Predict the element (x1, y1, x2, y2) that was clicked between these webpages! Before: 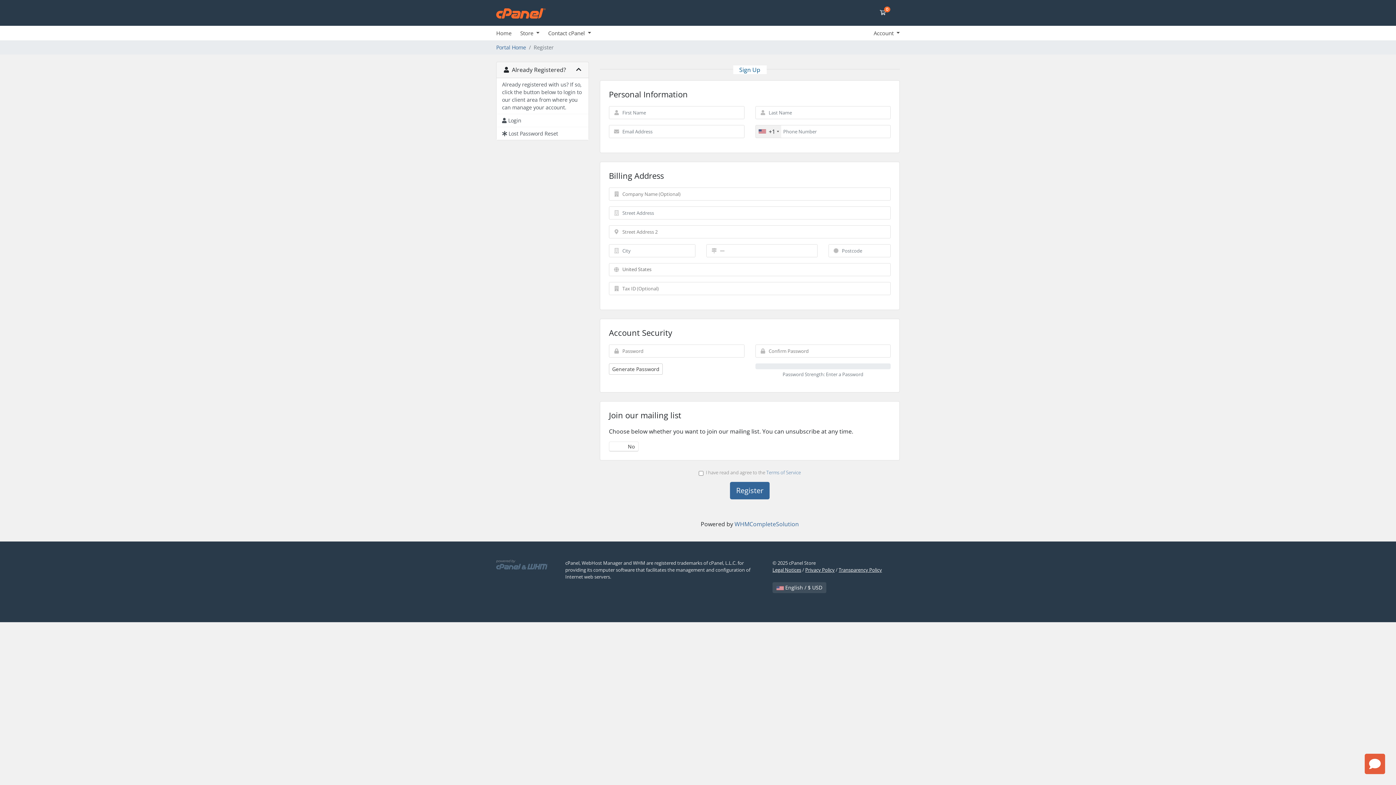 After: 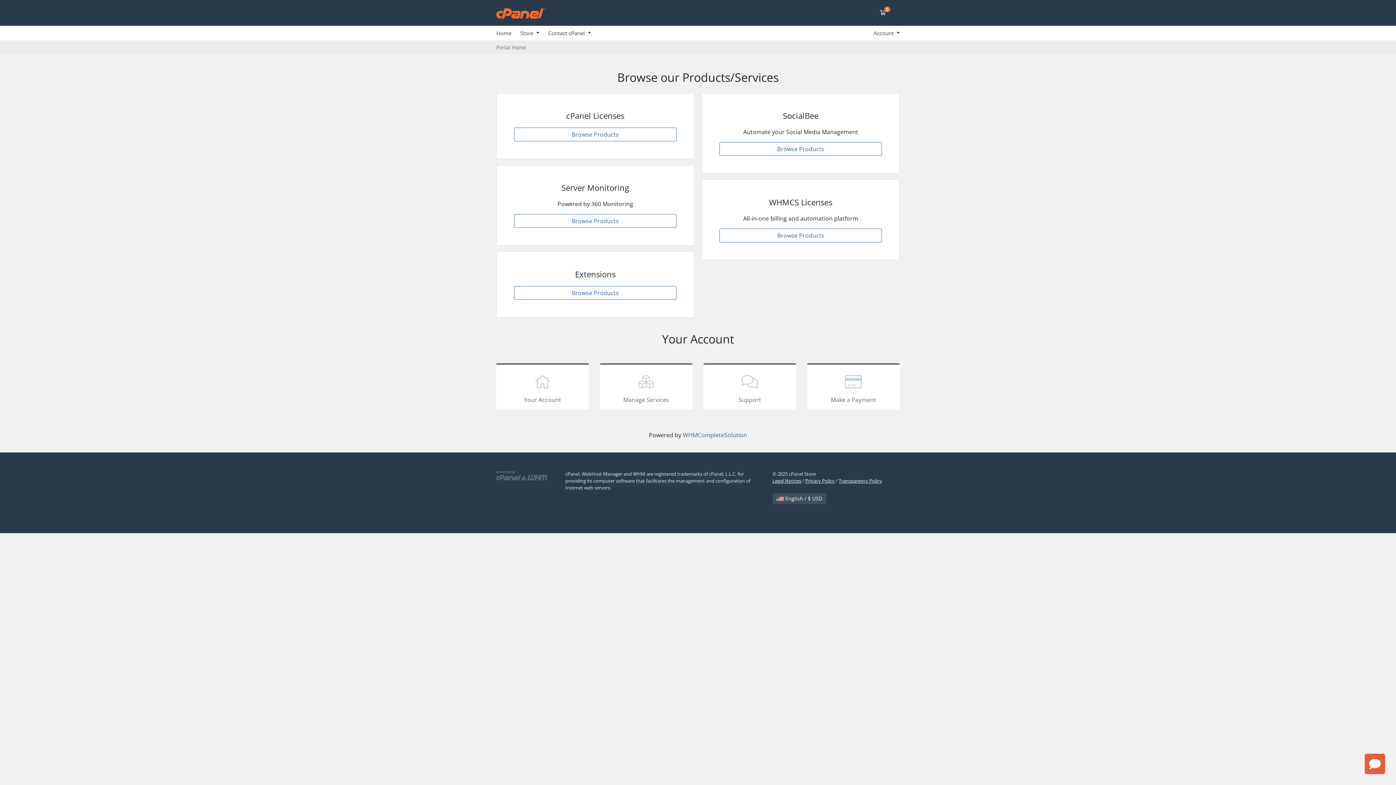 Action: bbox: (496, 43, 526, 51) label: Portal Home